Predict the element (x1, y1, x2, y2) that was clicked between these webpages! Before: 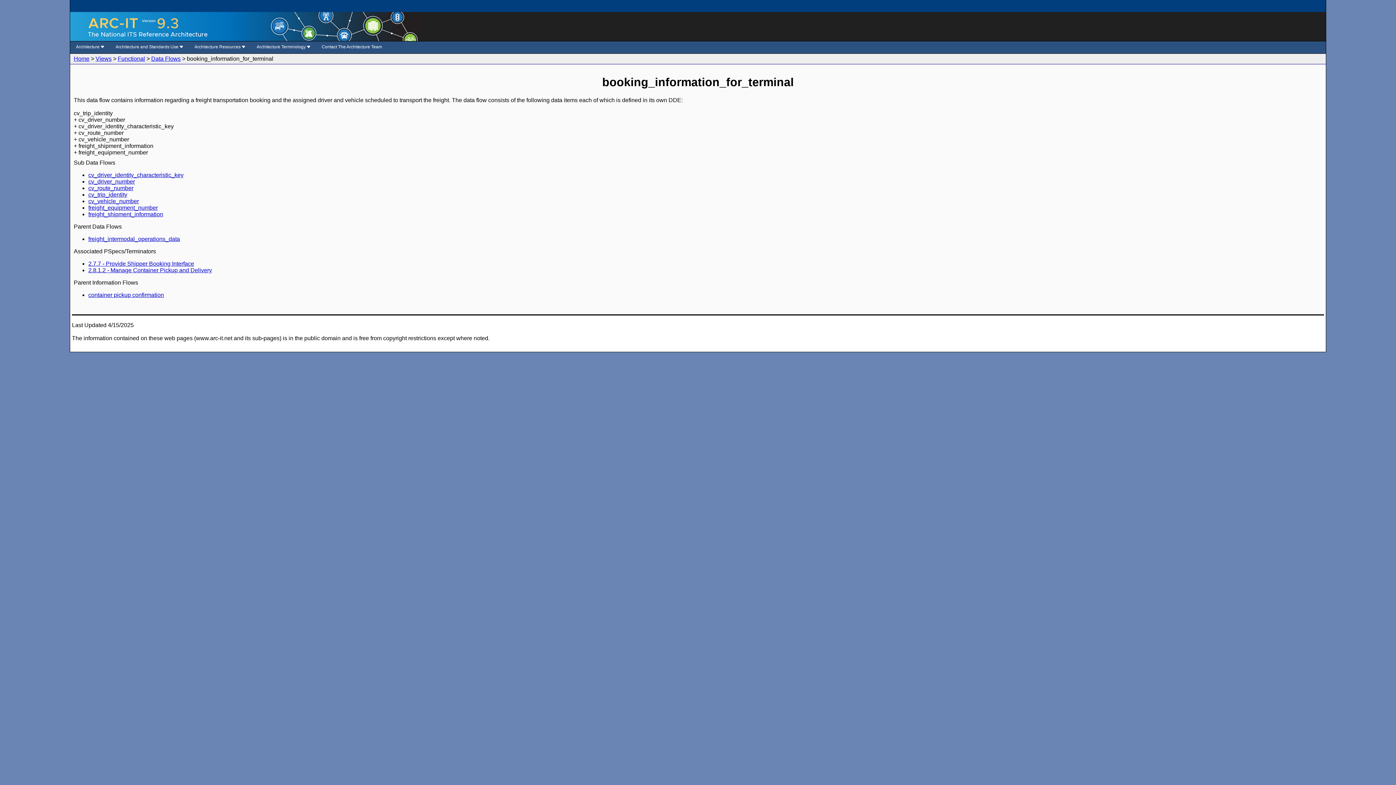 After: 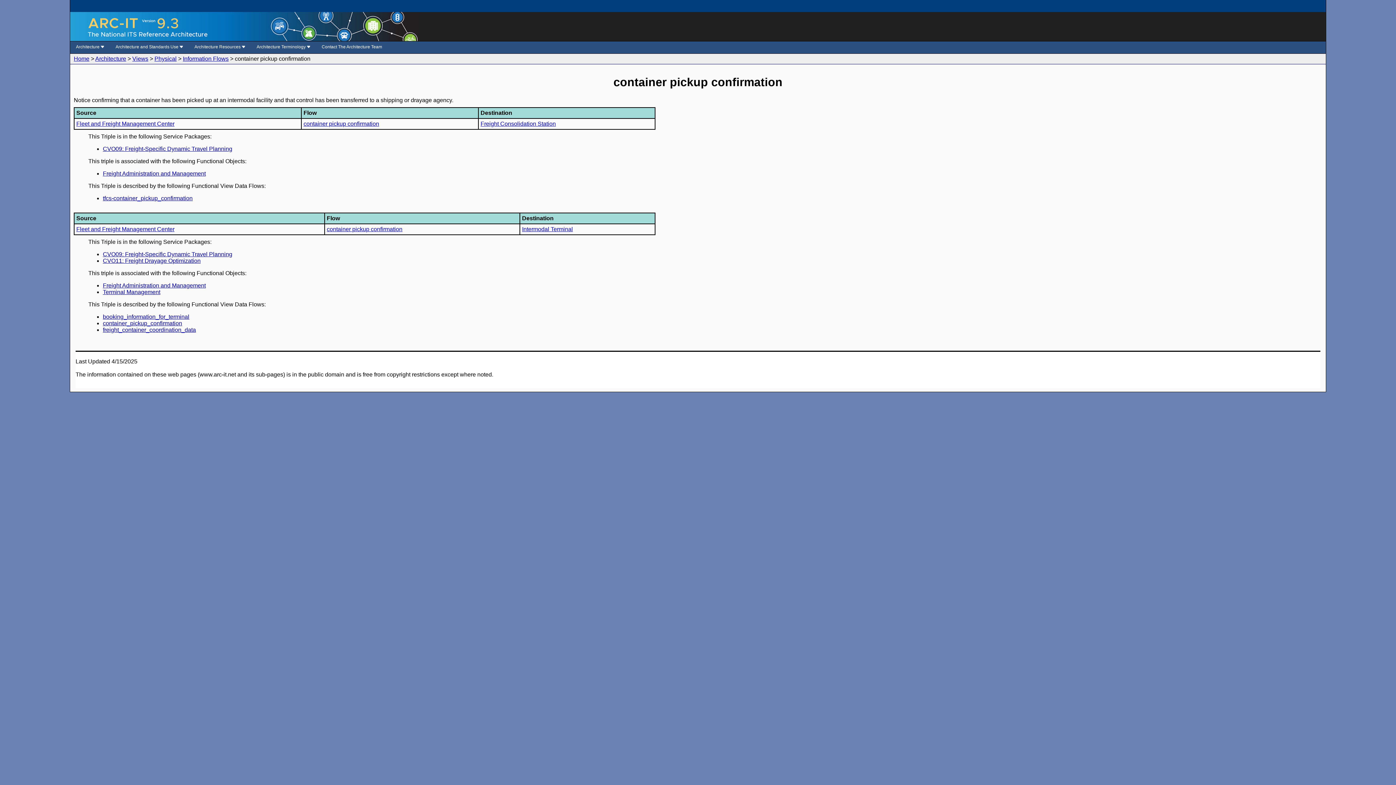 Action: bbox: (88, 291, 164, 298) label: container pickup confirmation